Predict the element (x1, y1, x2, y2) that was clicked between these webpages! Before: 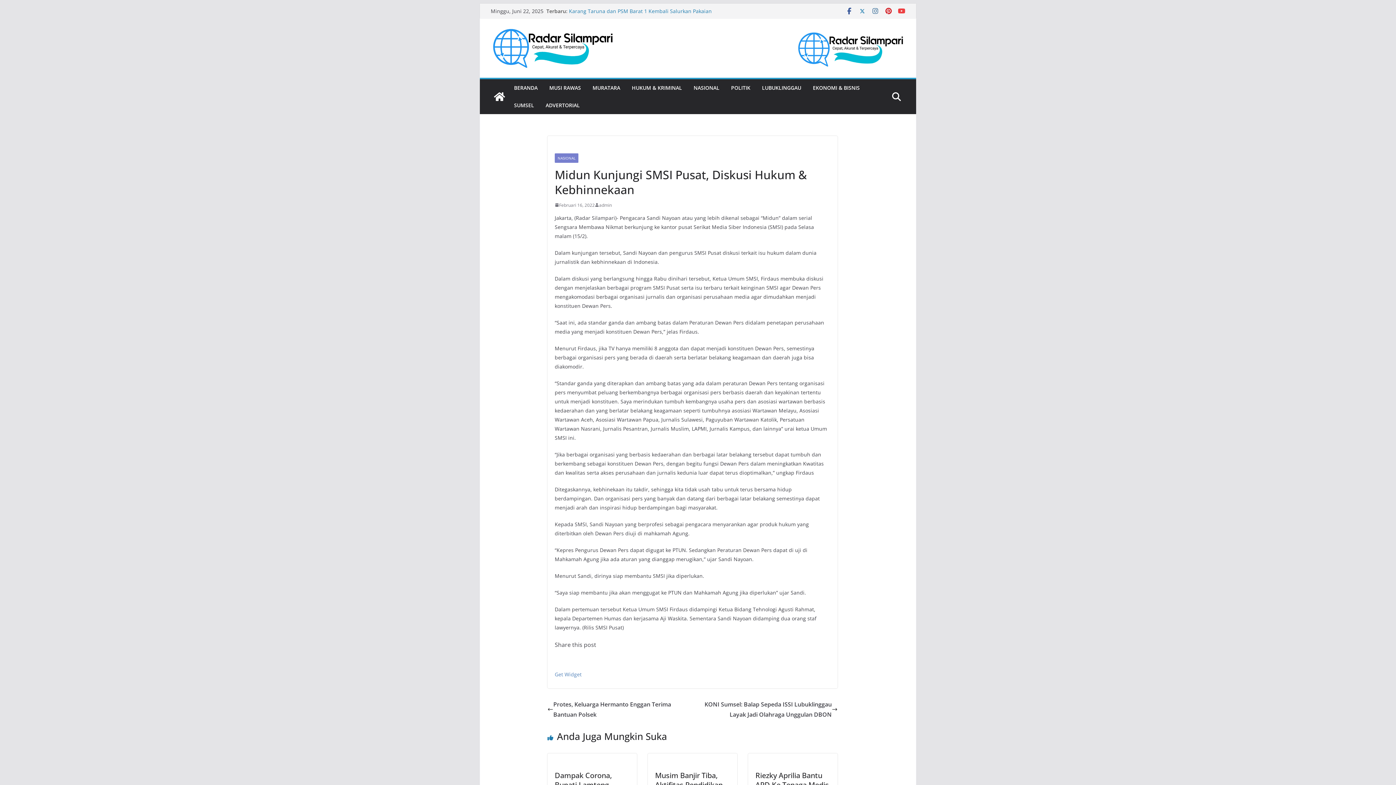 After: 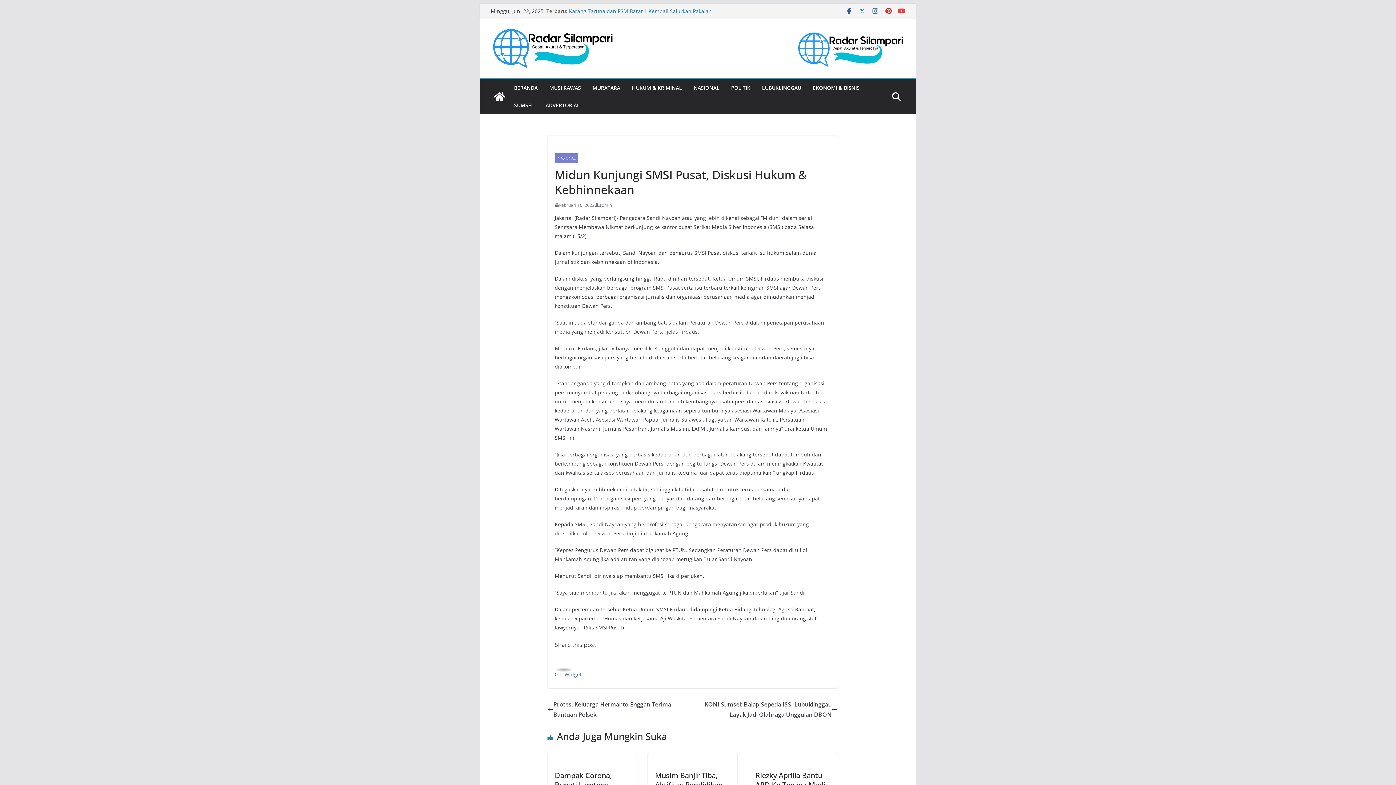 Action: bbox: (554, 650, 573, 668)